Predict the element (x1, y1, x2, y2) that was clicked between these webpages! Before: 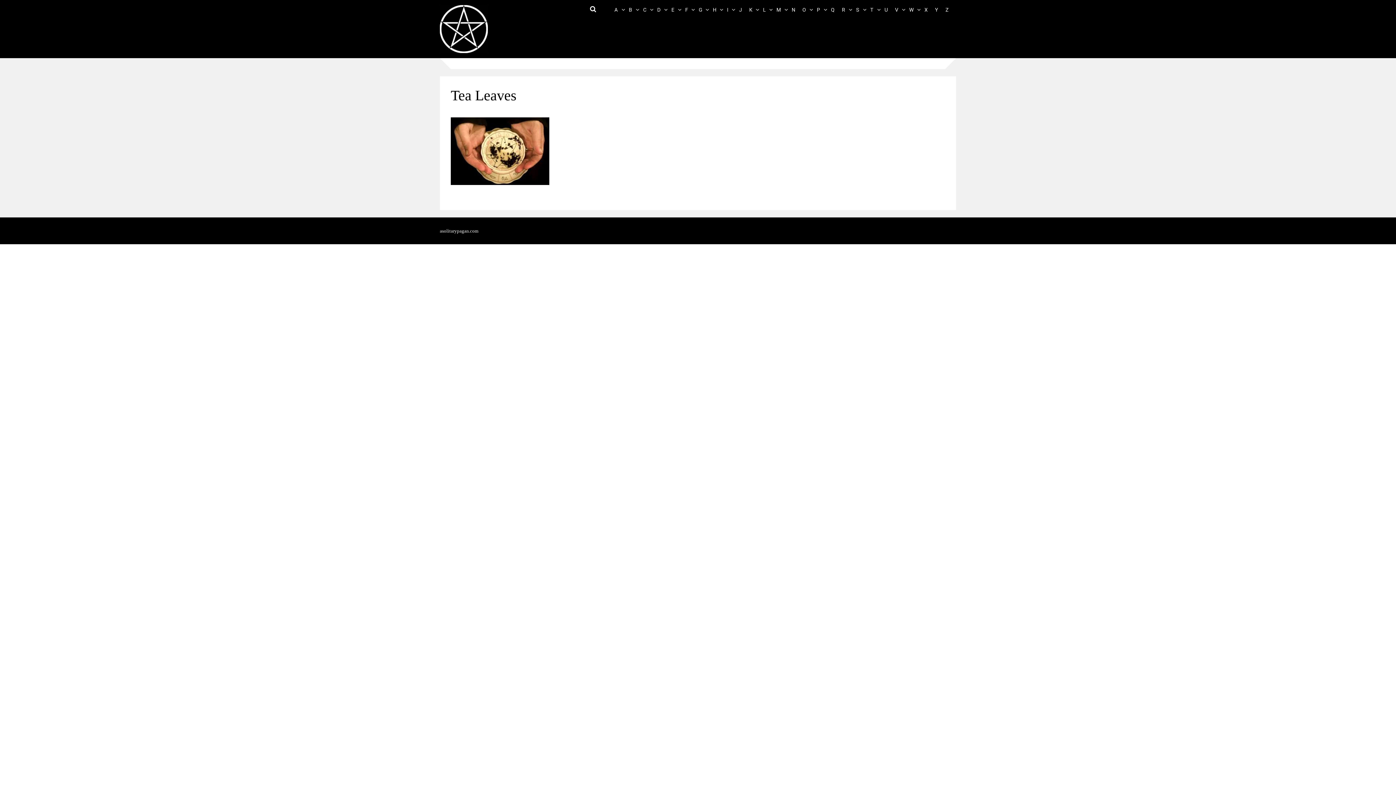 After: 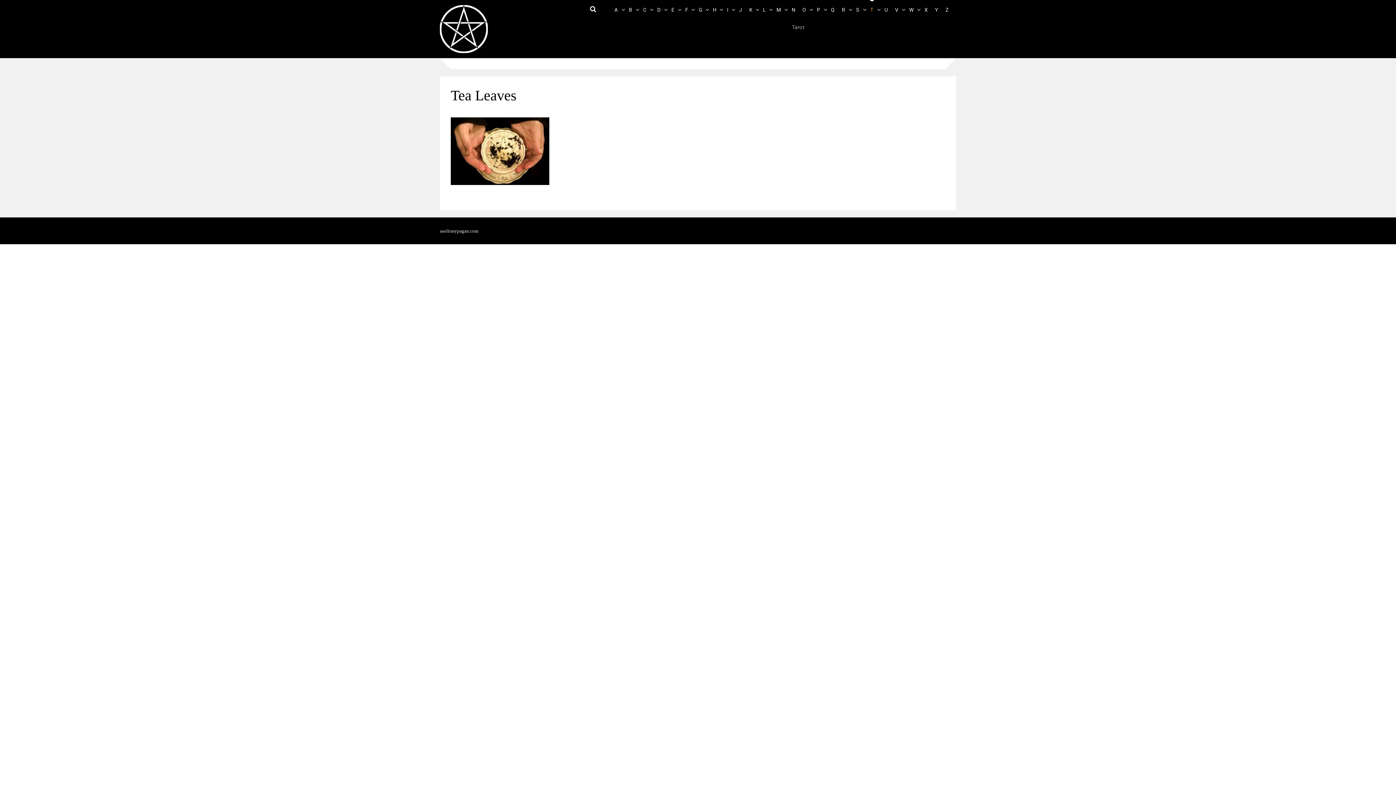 Action: bbox: (870, 0, 873, 18) label: T